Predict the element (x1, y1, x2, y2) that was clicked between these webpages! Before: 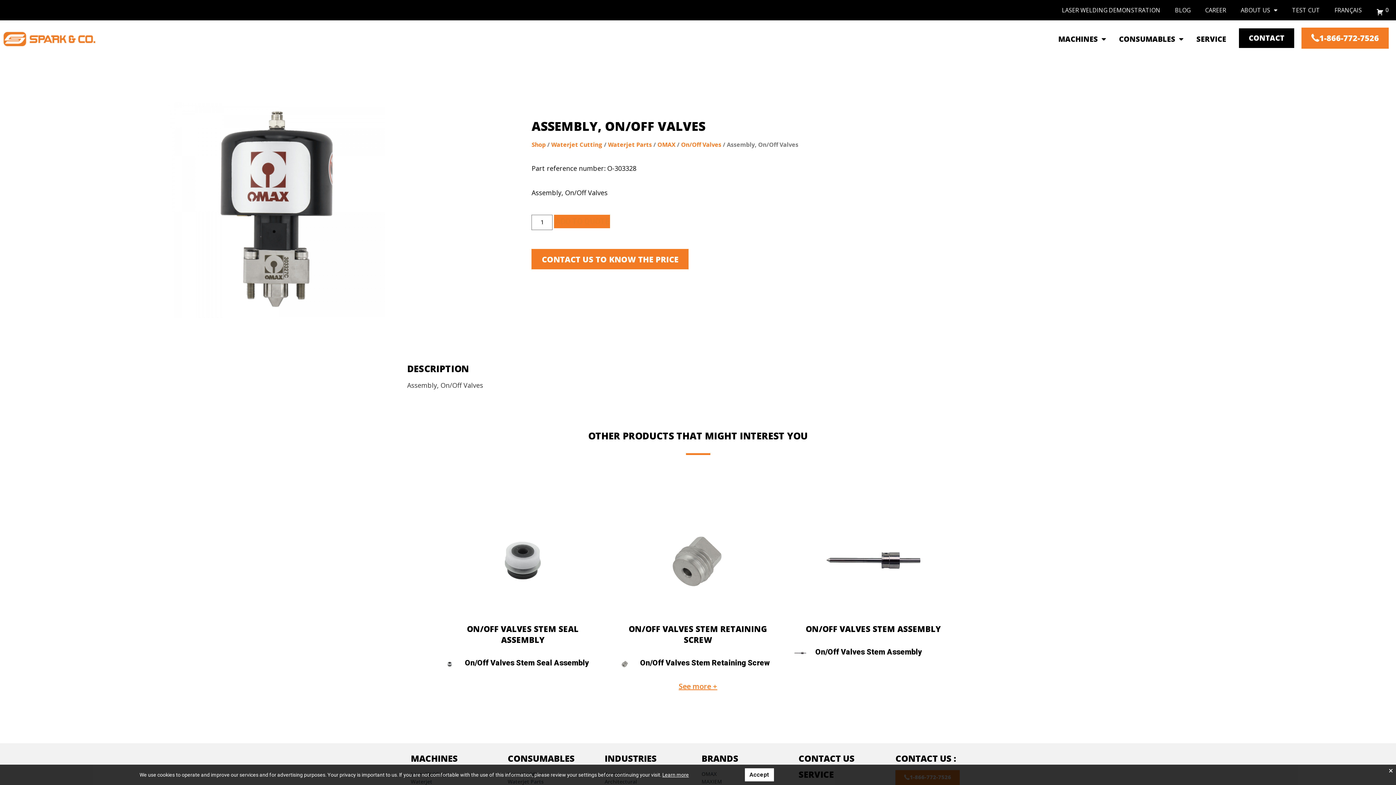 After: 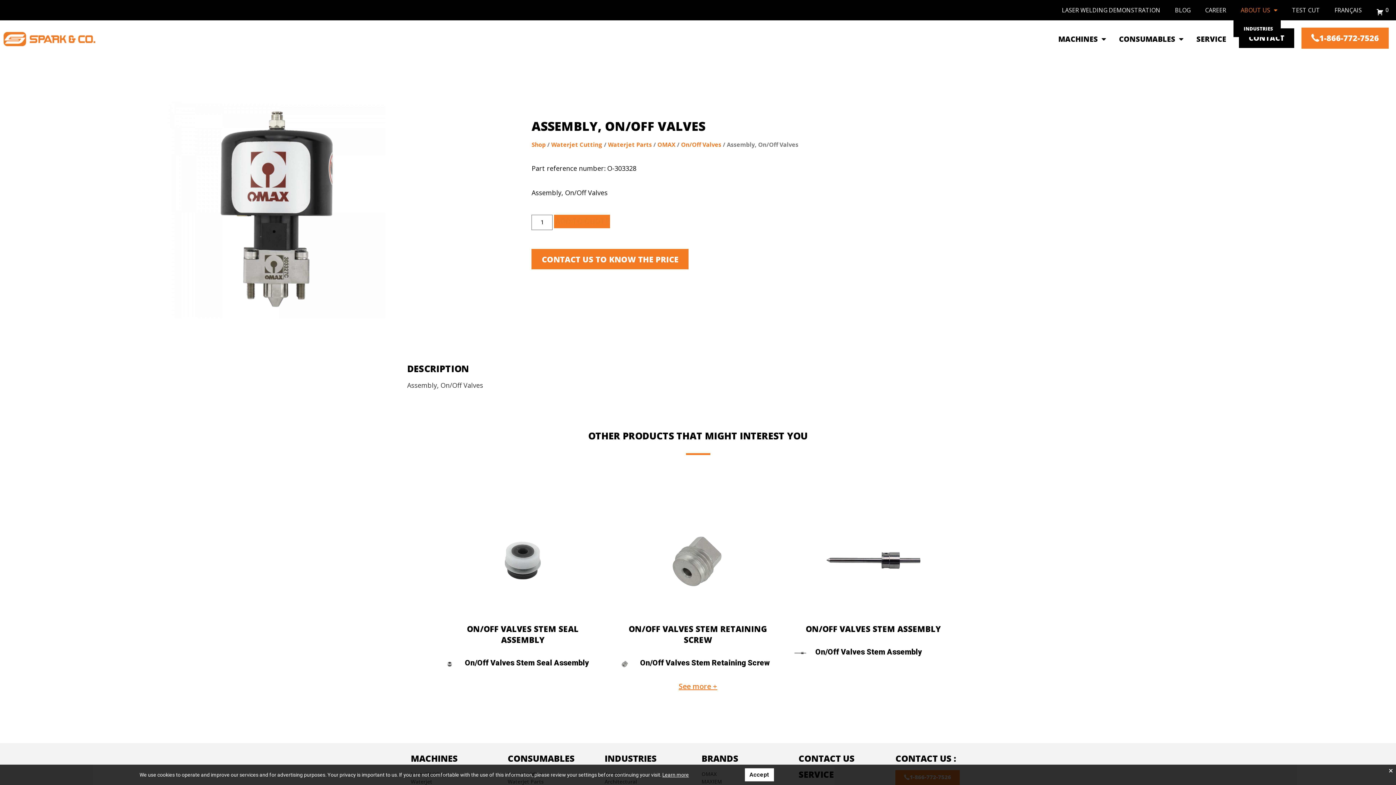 Action: bbox: (1233, 0, 1285, 20) label: ABOUT US